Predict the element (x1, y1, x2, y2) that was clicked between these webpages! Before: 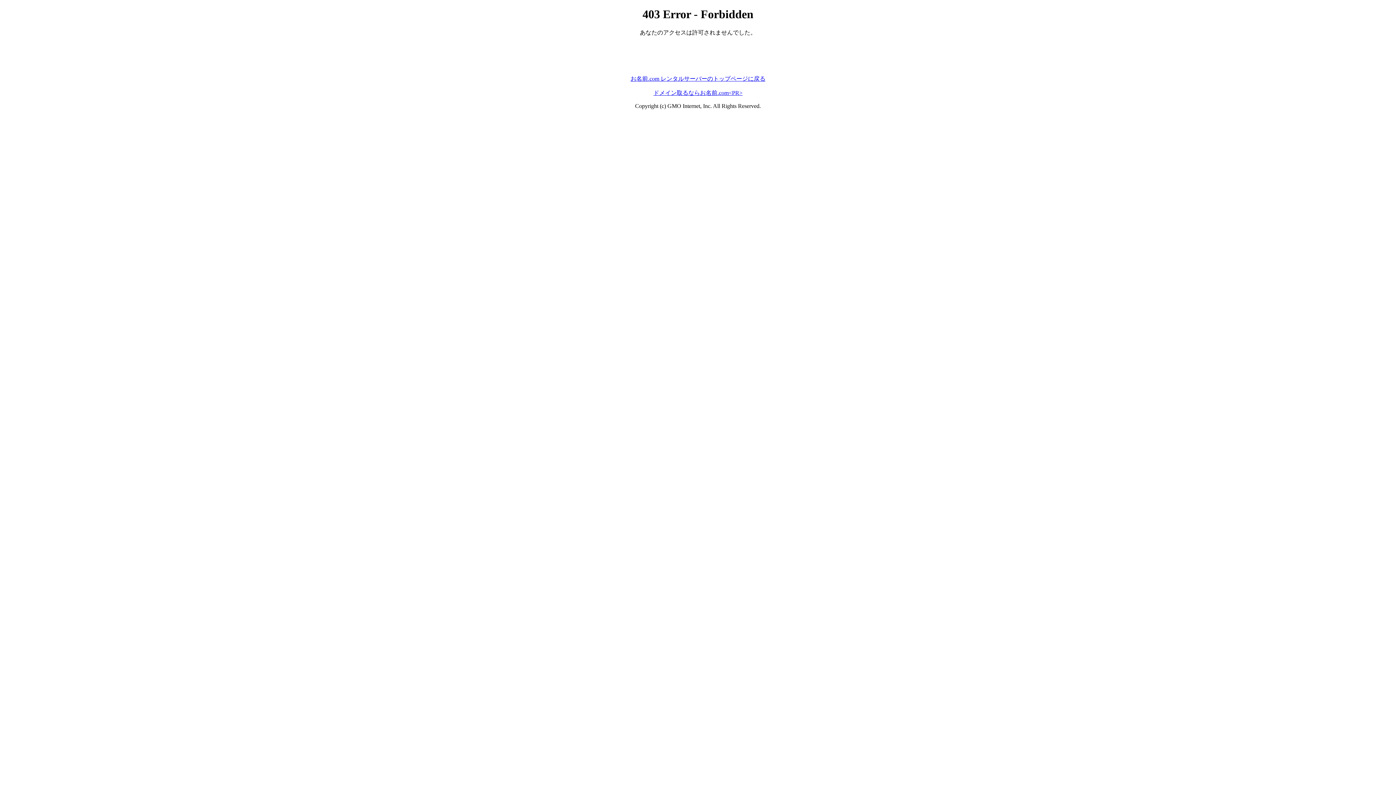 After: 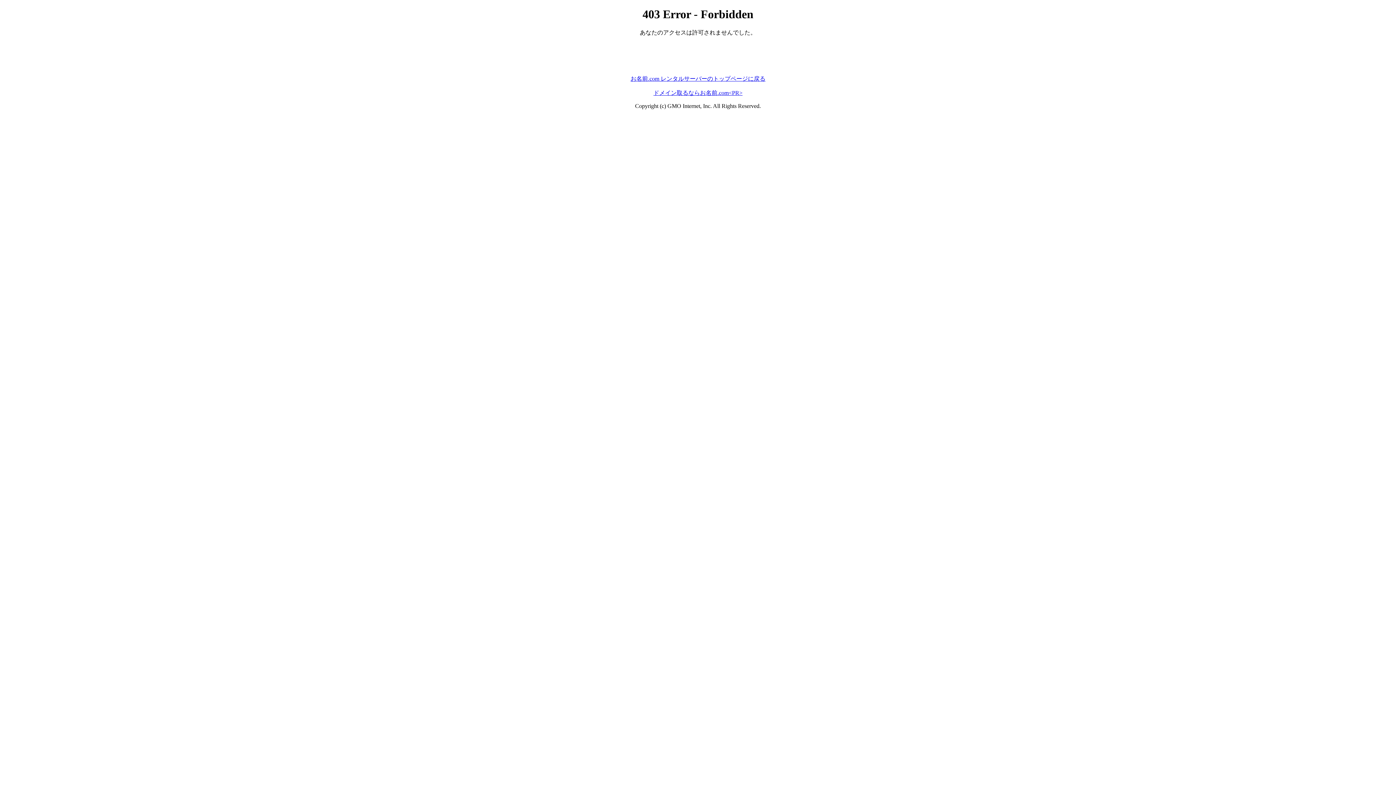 Action: bbox: (653, 89, 742, 95) label: ドメイン取るならお名前.com<PR>